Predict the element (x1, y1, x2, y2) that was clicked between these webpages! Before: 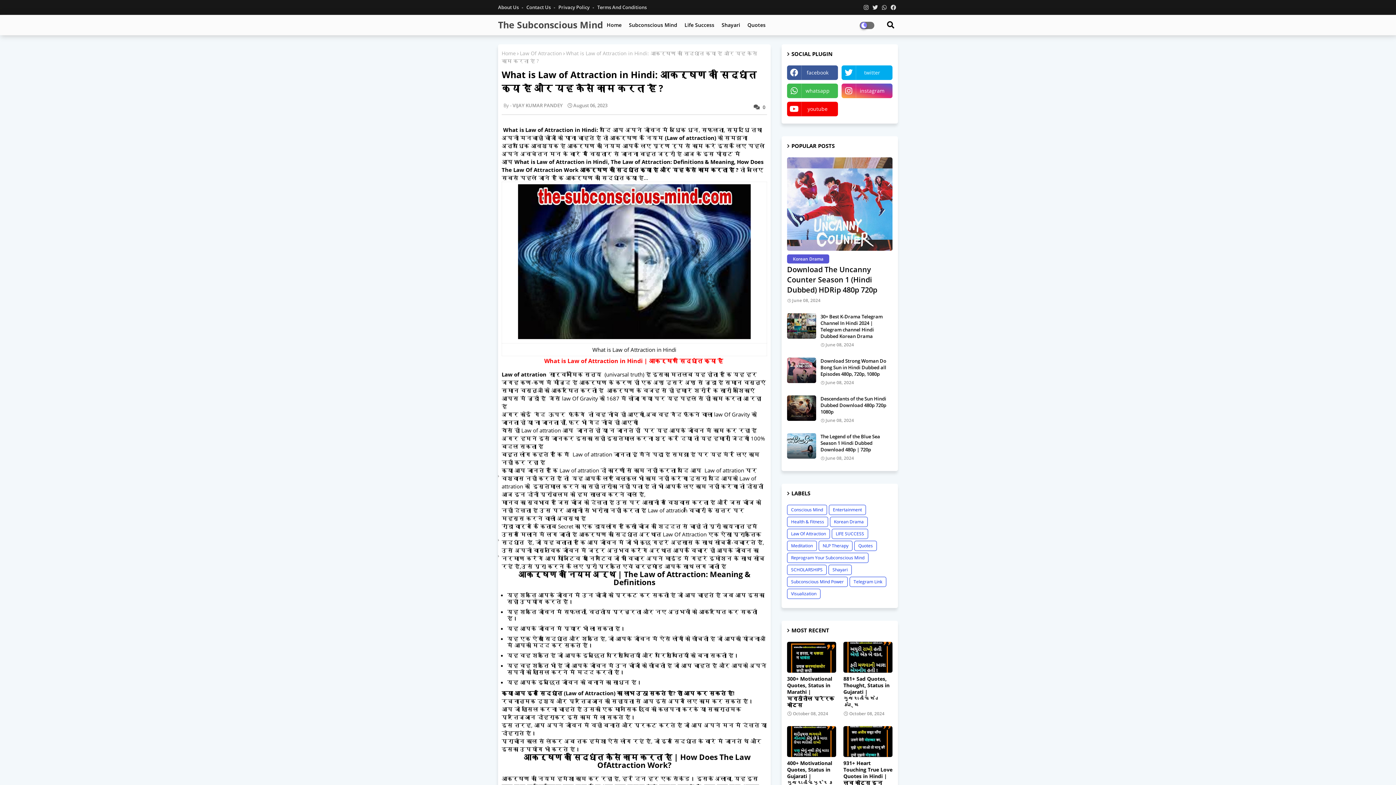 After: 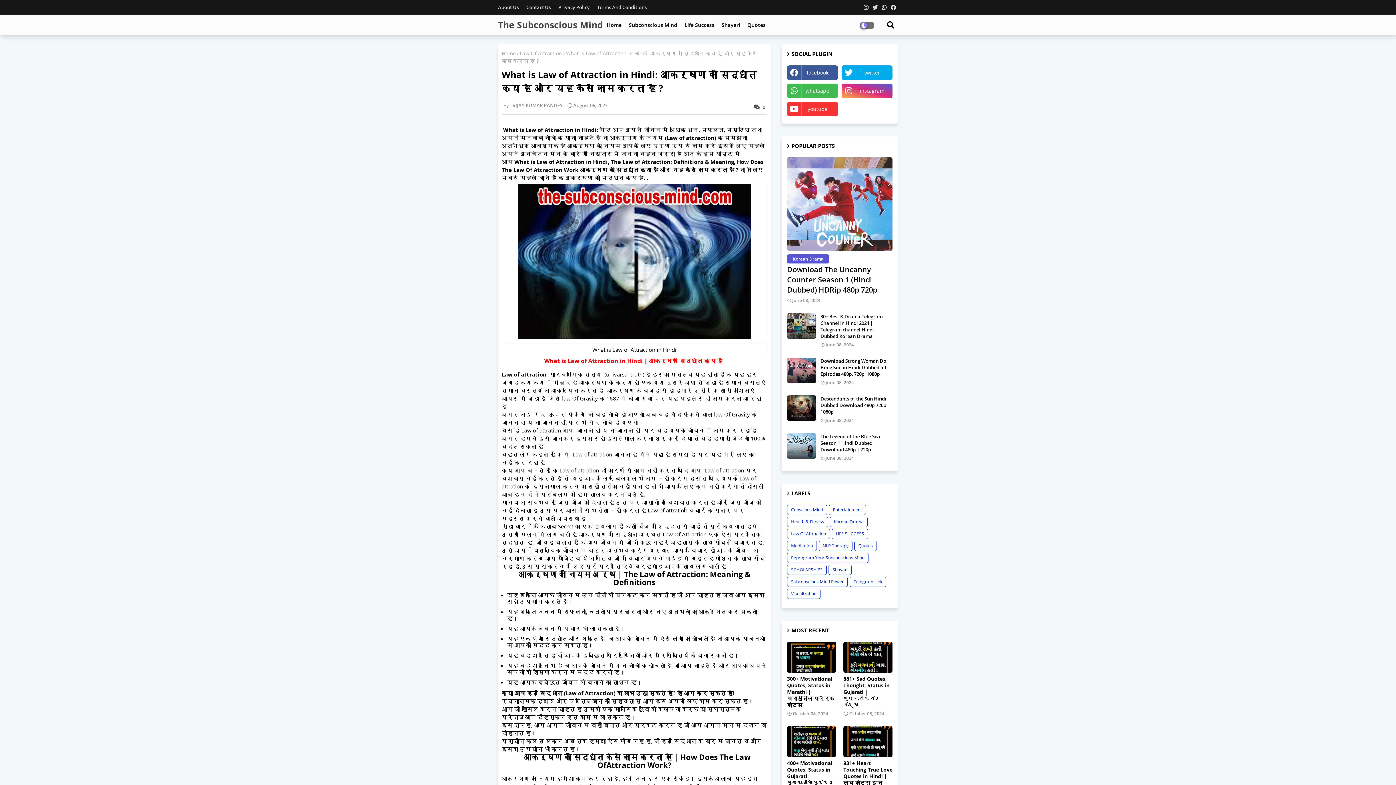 Action: bbox: (787, 101, 838, 116) label: youtube